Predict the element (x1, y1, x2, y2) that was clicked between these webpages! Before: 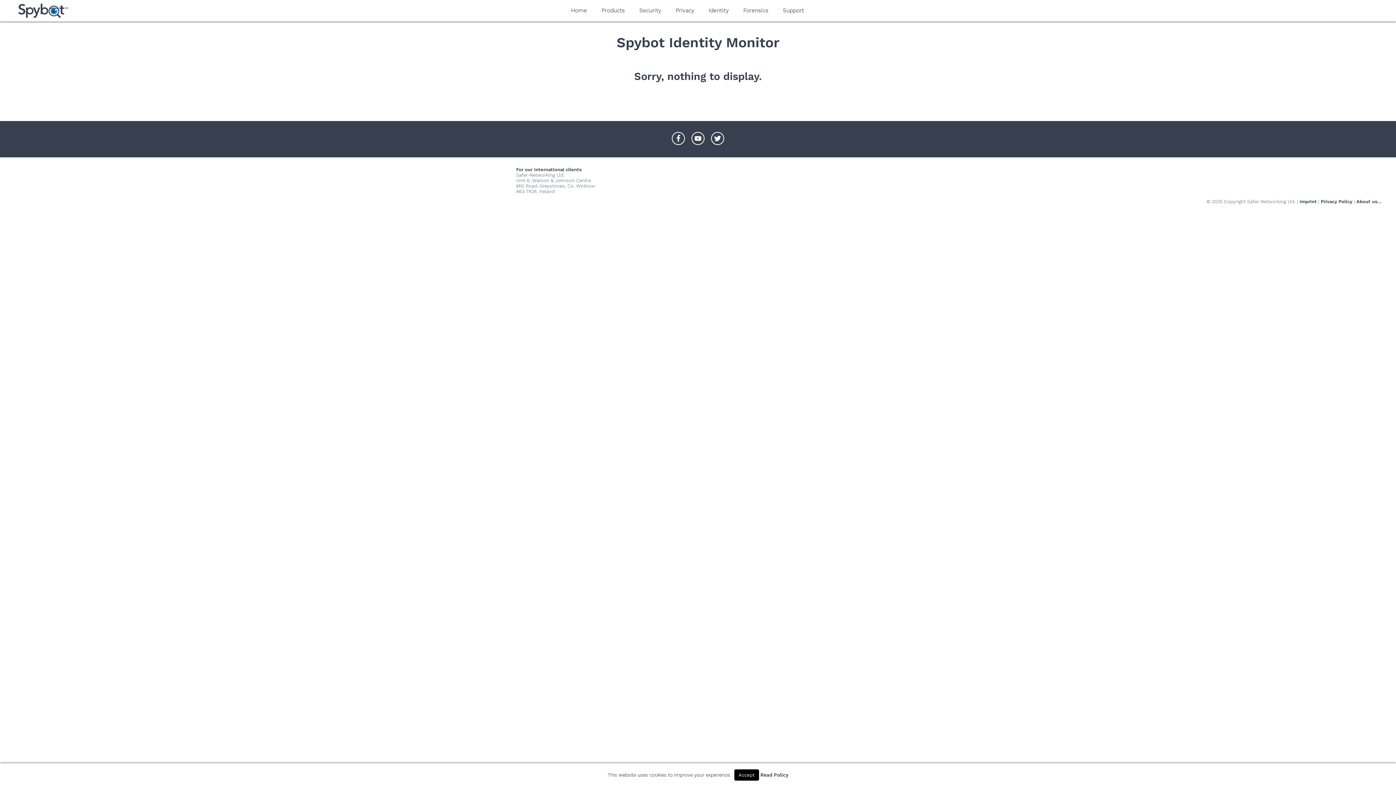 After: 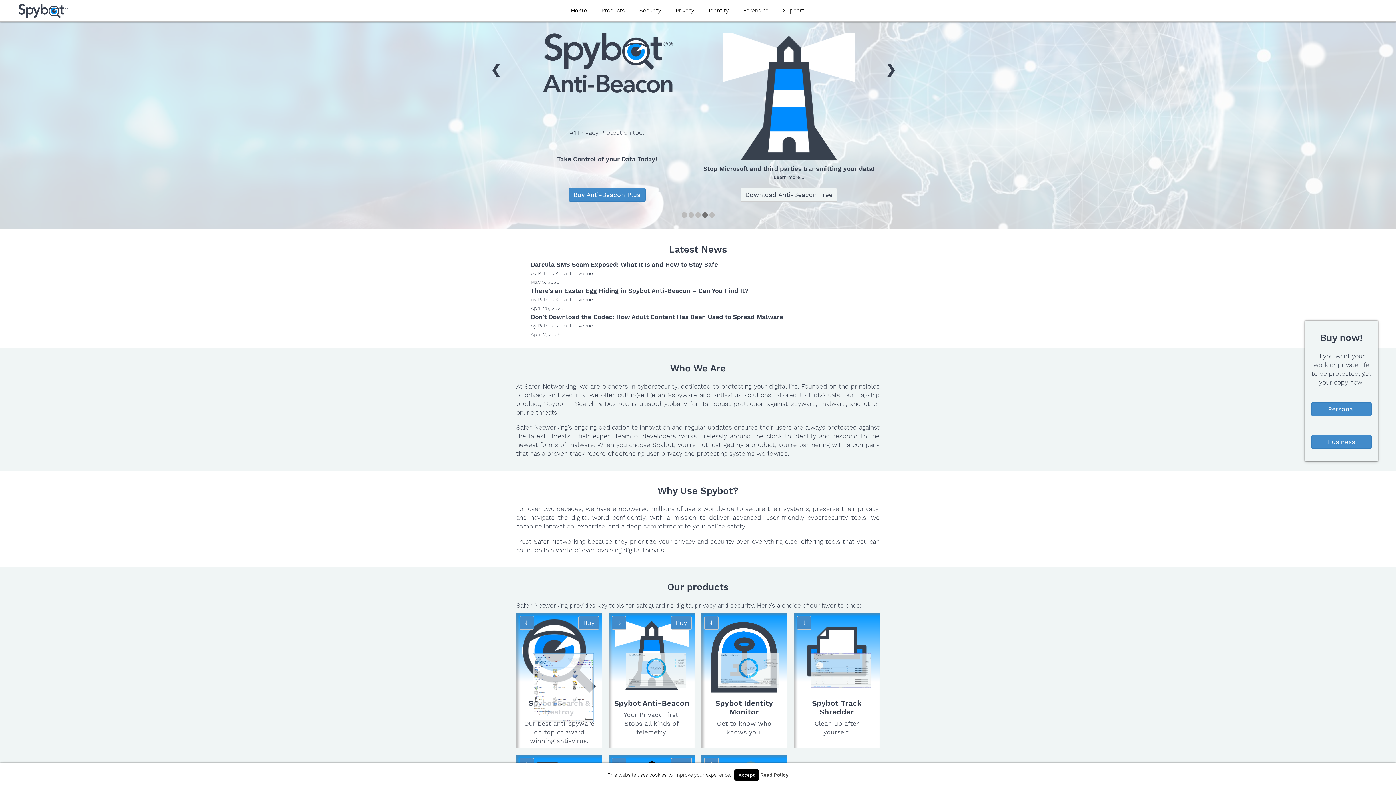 Action: label: Home bbox: (563, 0, 594, 21)